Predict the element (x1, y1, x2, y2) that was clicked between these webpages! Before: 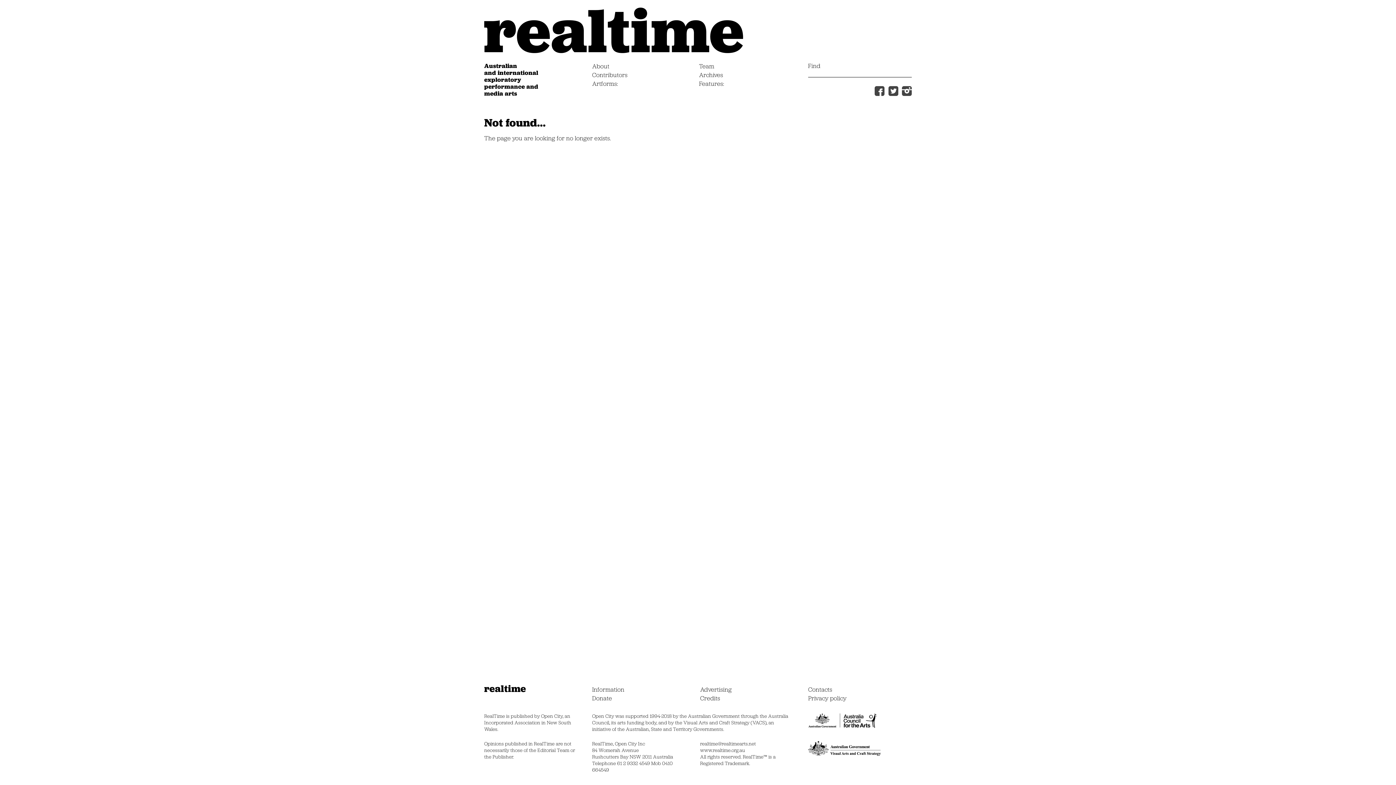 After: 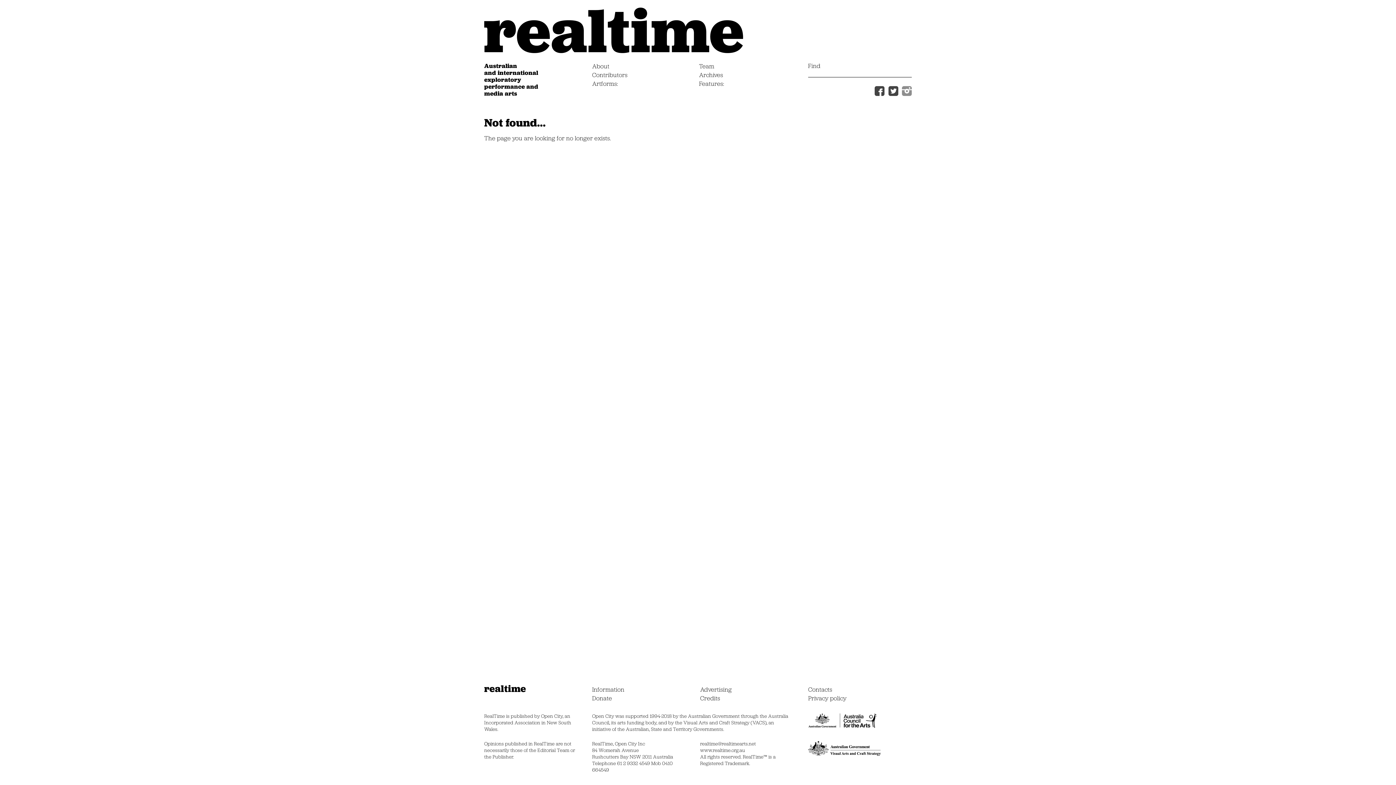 Action: bbox: (899, 86, 911, 95)